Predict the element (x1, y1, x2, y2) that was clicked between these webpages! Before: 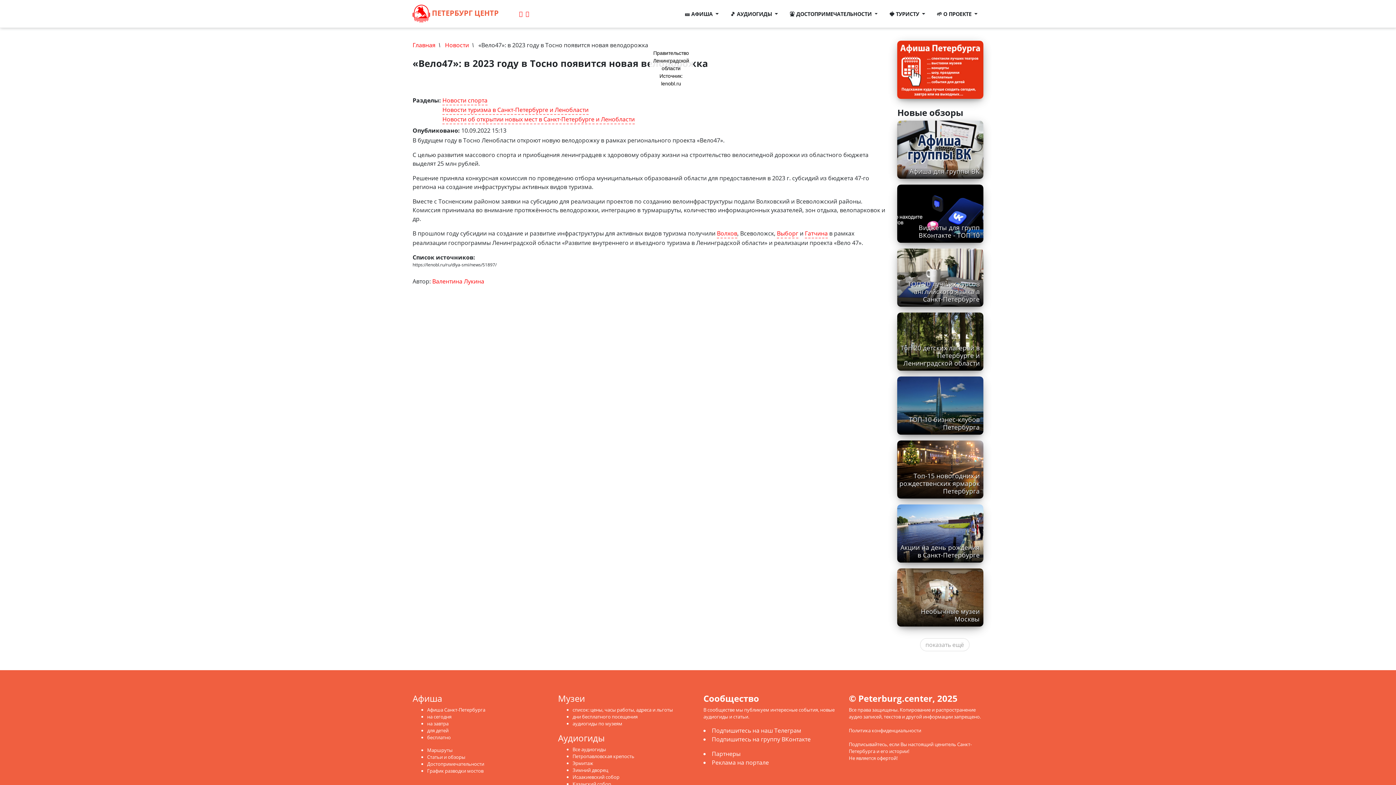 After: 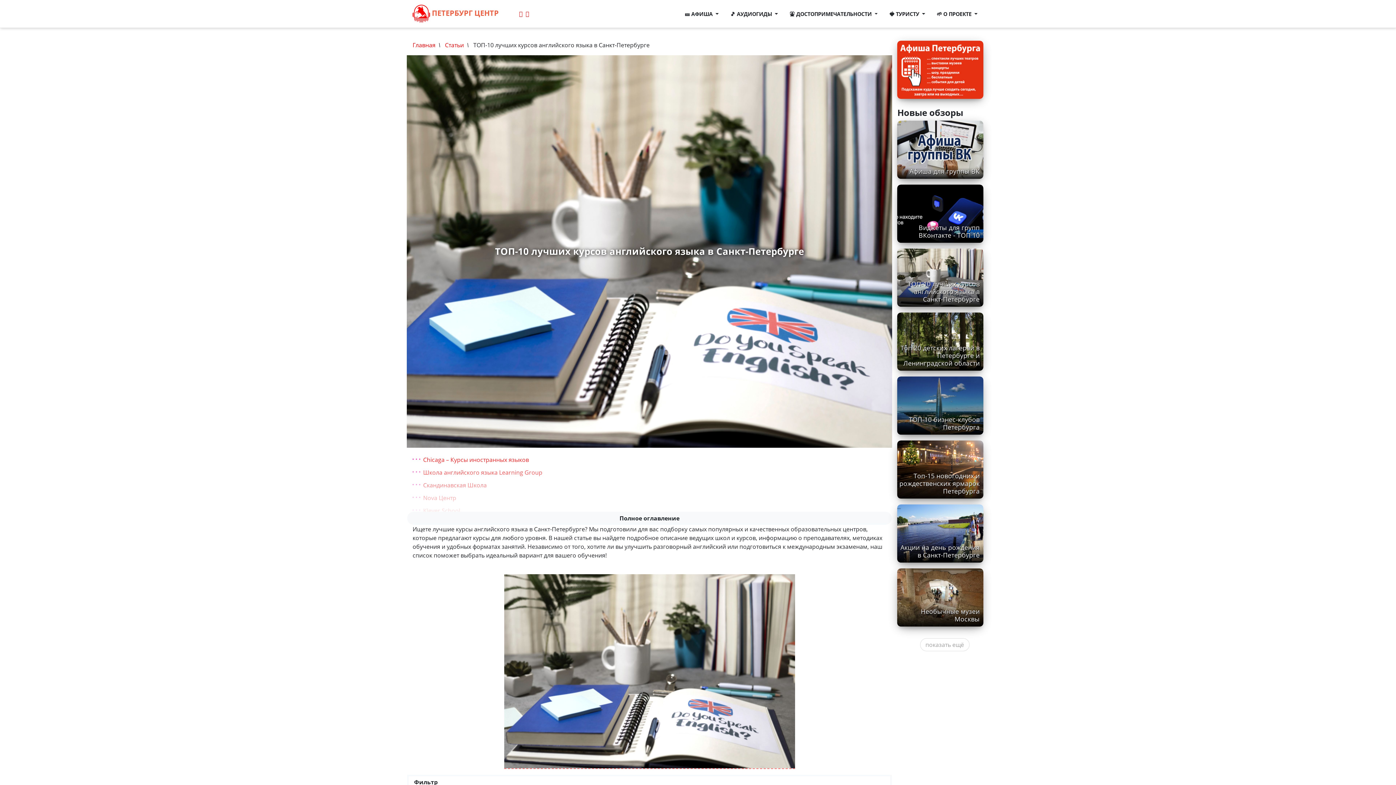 Action: label: ТОП-10 лучших курсов английского языка в Санкт-Петербурге bbox: (907, 279, 979, 303)